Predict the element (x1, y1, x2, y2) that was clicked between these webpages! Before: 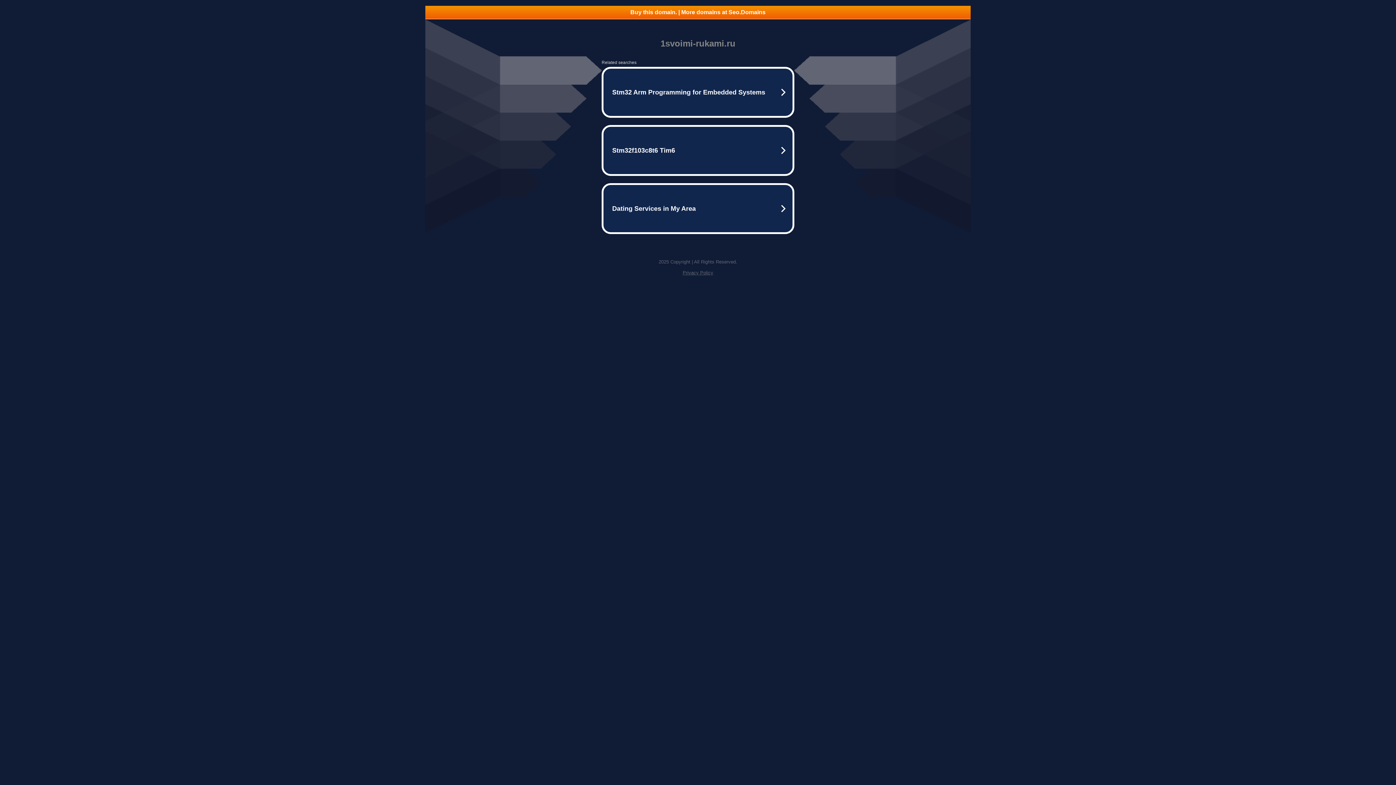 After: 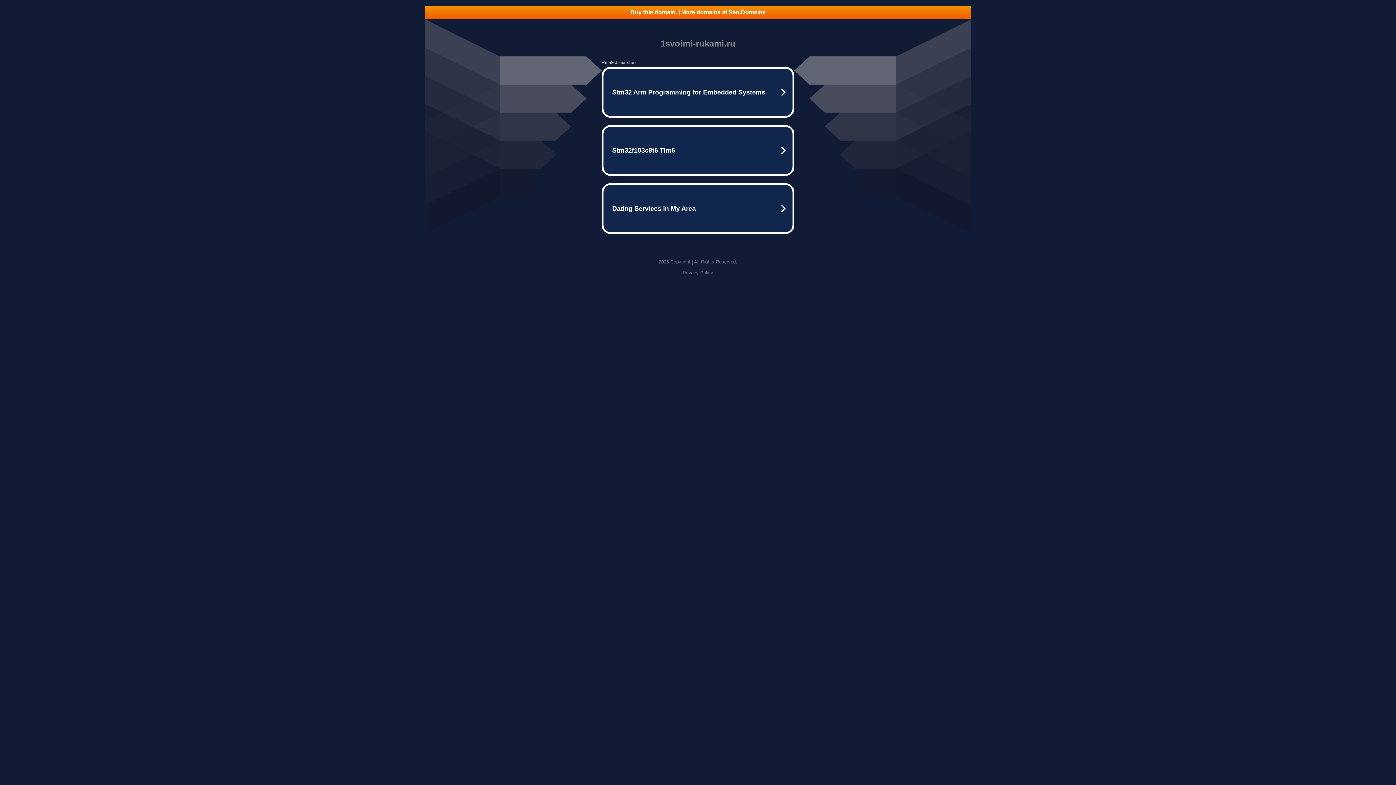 Action: label: Buy this domain. | More domains at Seo.Domains bbox: (425, 5, 970, 18)